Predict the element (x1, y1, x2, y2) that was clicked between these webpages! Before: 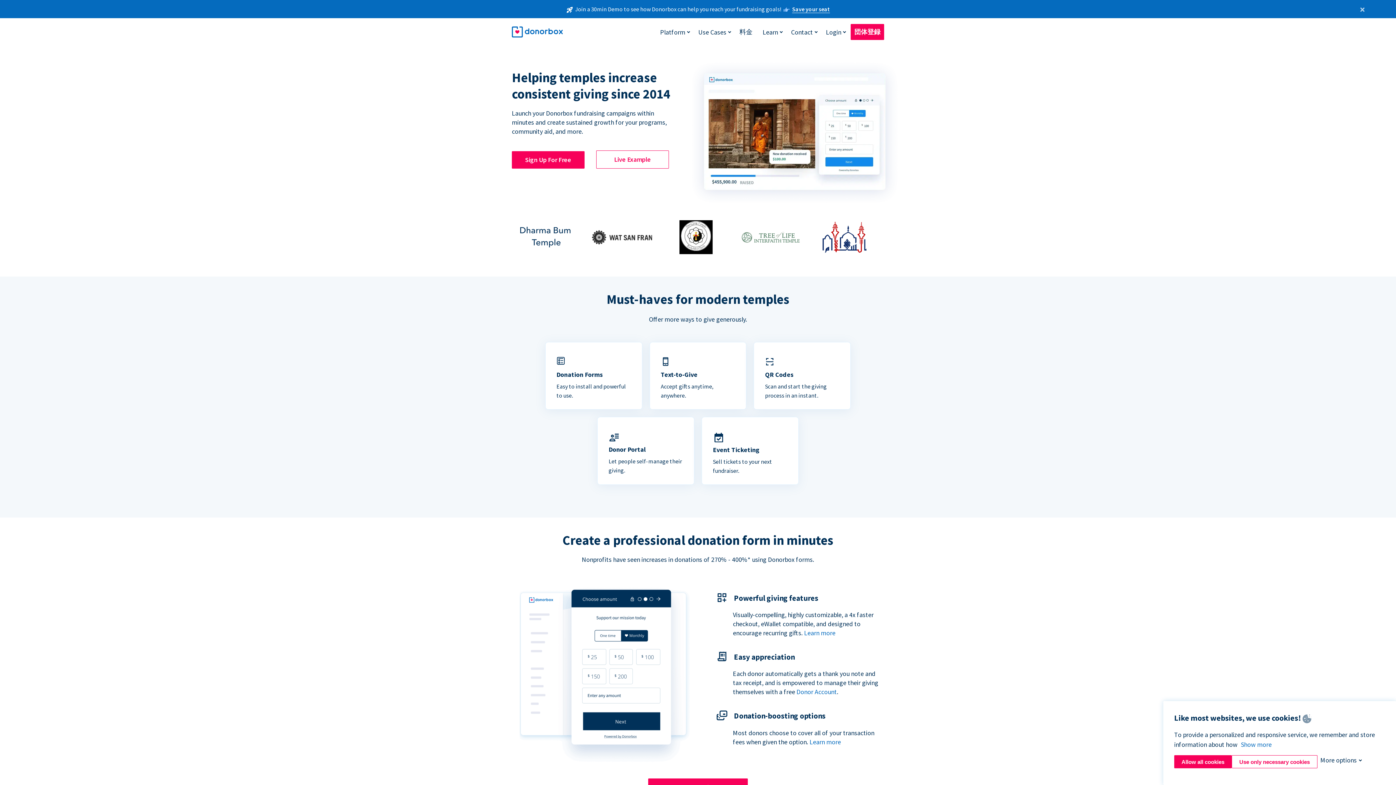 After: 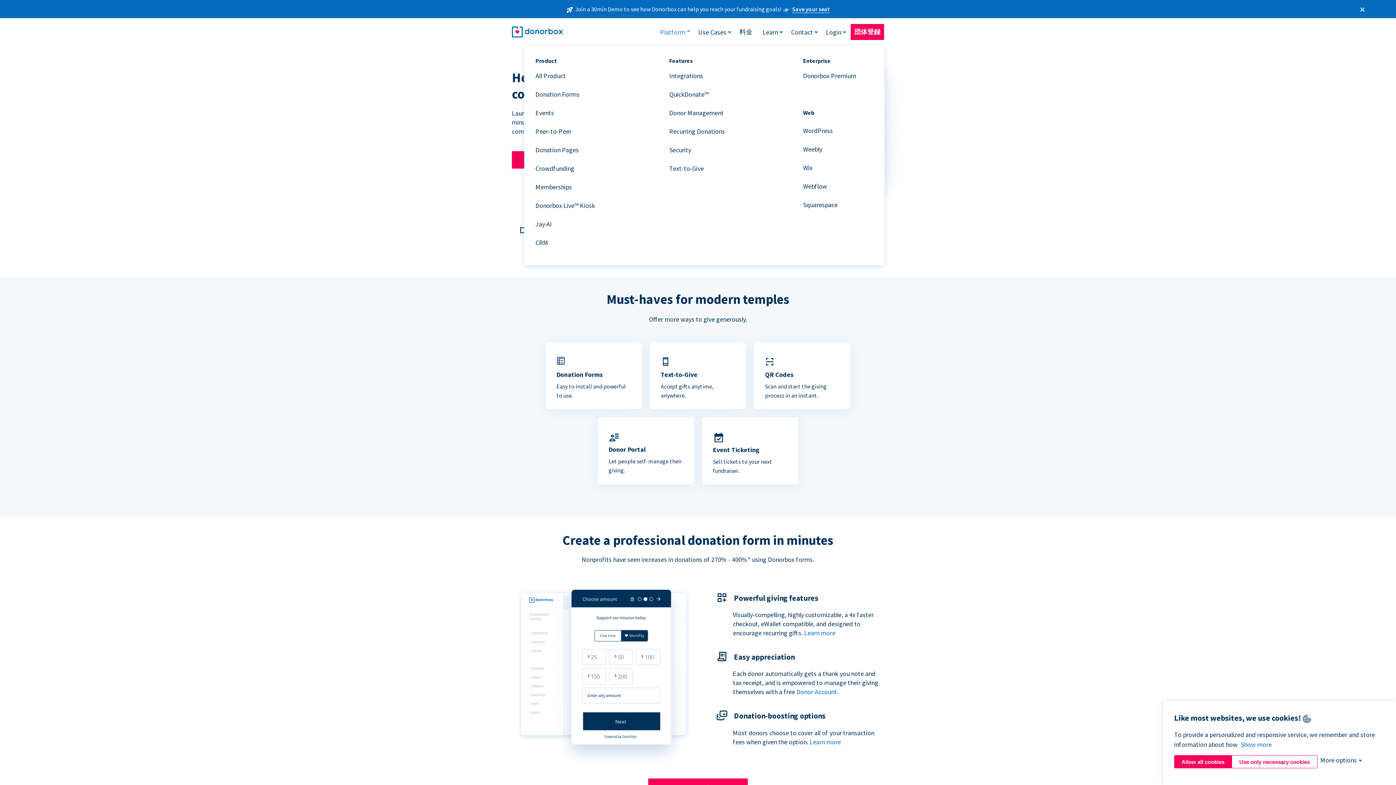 Action: bbox: (656, 24, 689, 39) label: Platform